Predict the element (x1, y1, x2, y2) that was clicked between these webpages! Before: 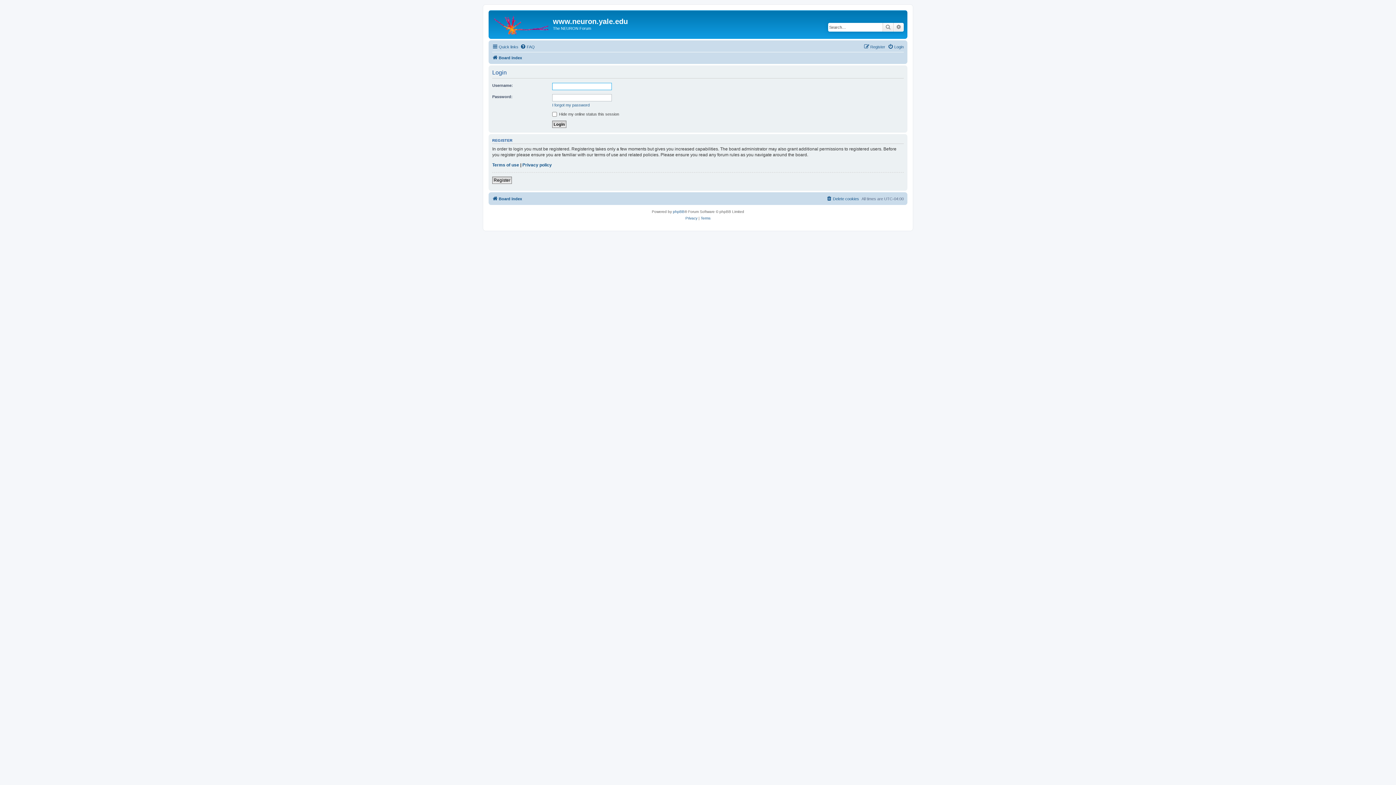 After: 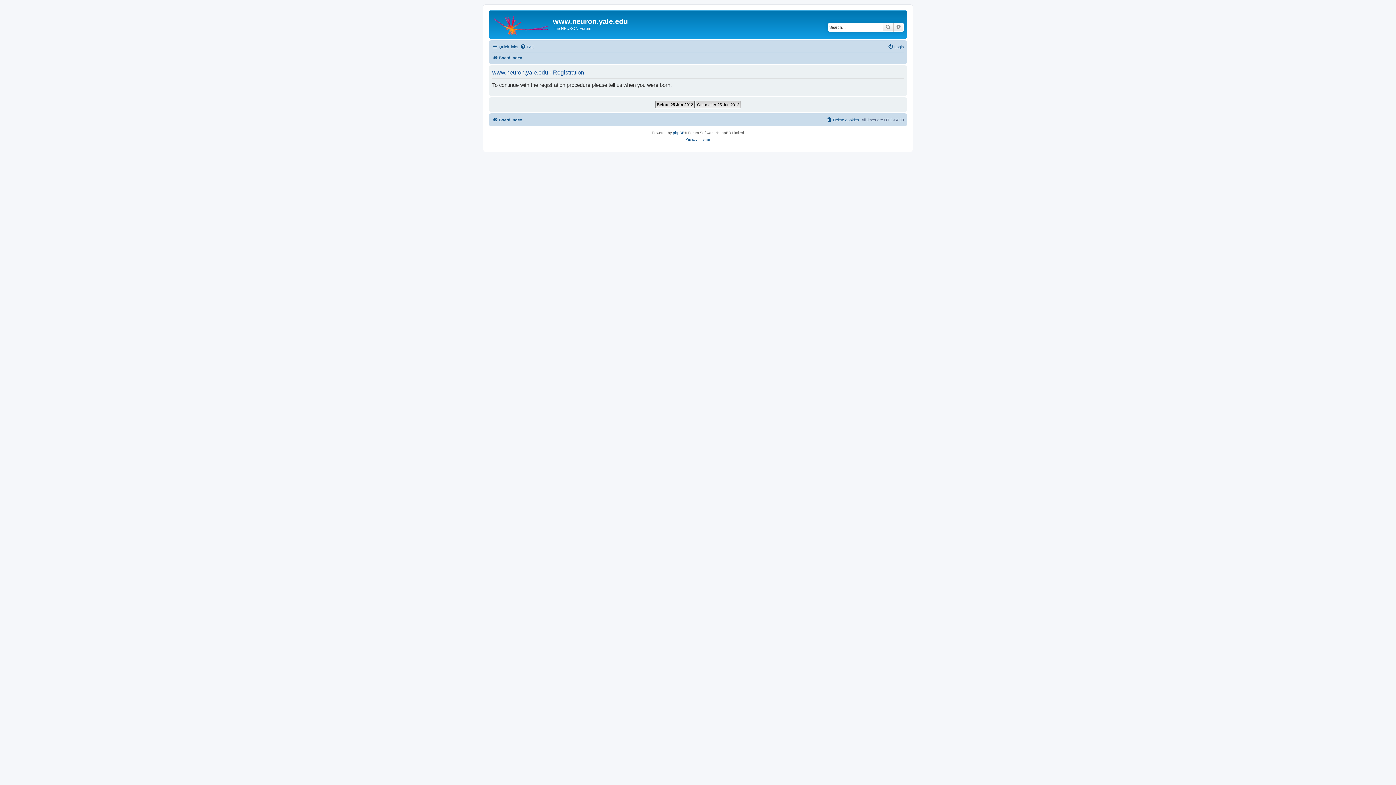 Action: label: Register bbox: (864, 42, 885, 51)